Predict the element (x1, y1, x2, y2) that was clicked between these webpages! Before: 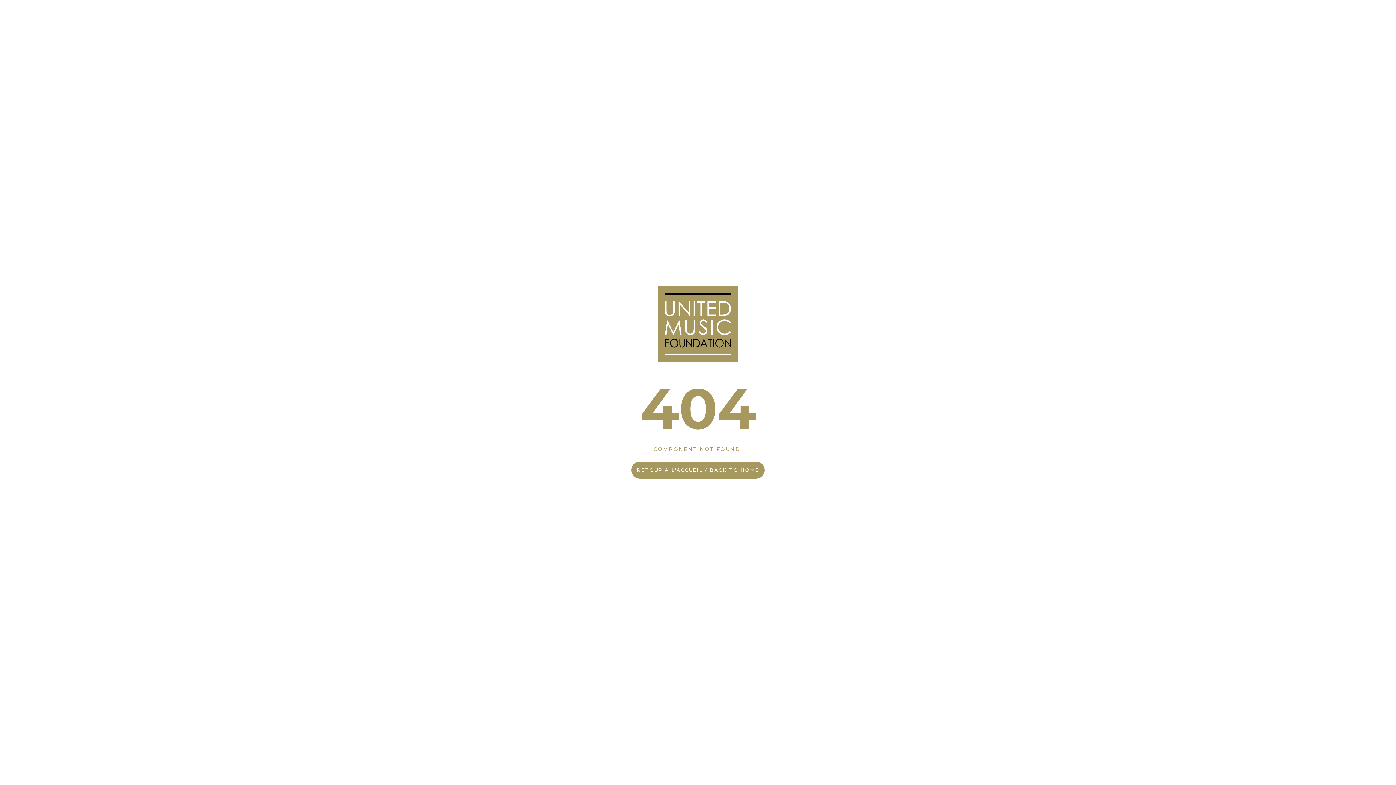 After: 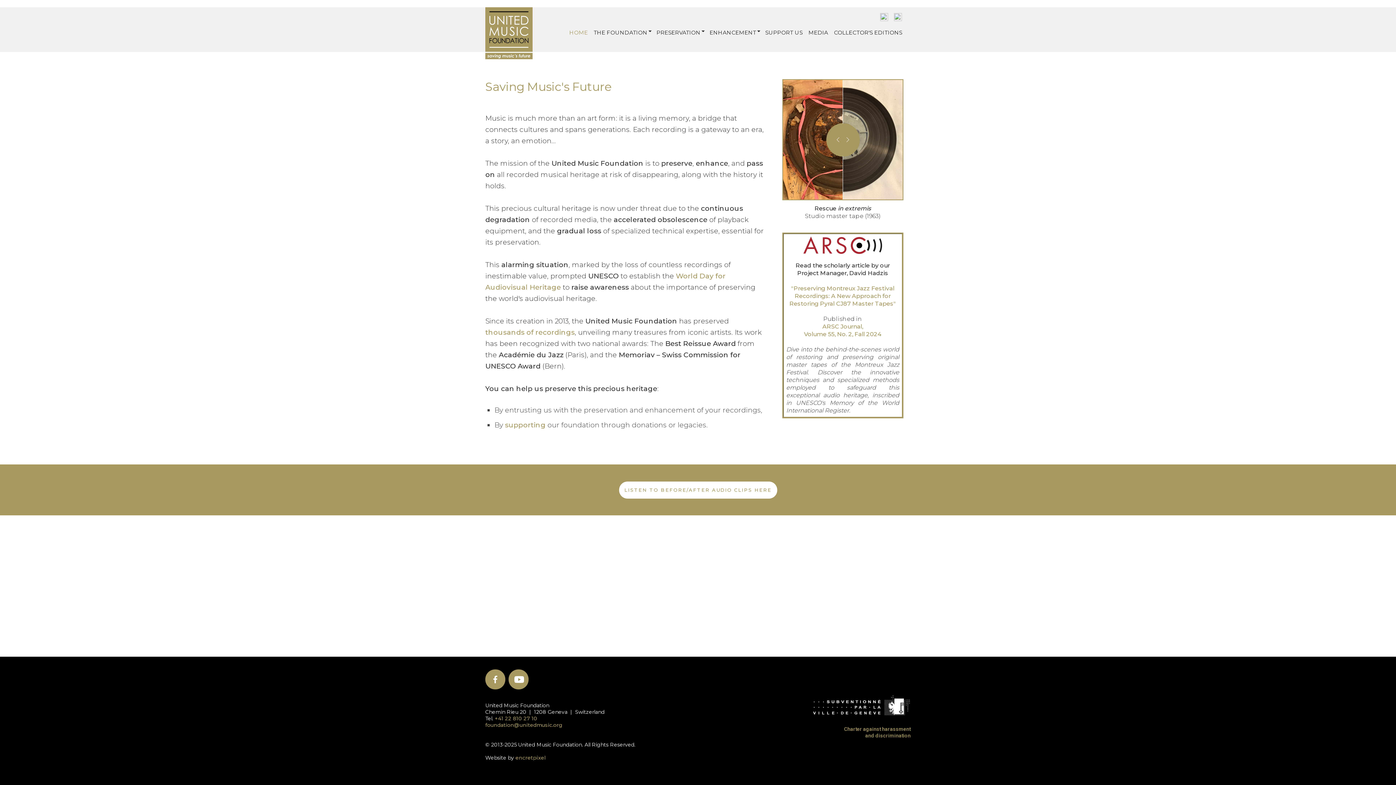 Action: bbox: (631, 461, 764, 478) label: RETOUR À L'ACCUEIL / BACK TO HOME